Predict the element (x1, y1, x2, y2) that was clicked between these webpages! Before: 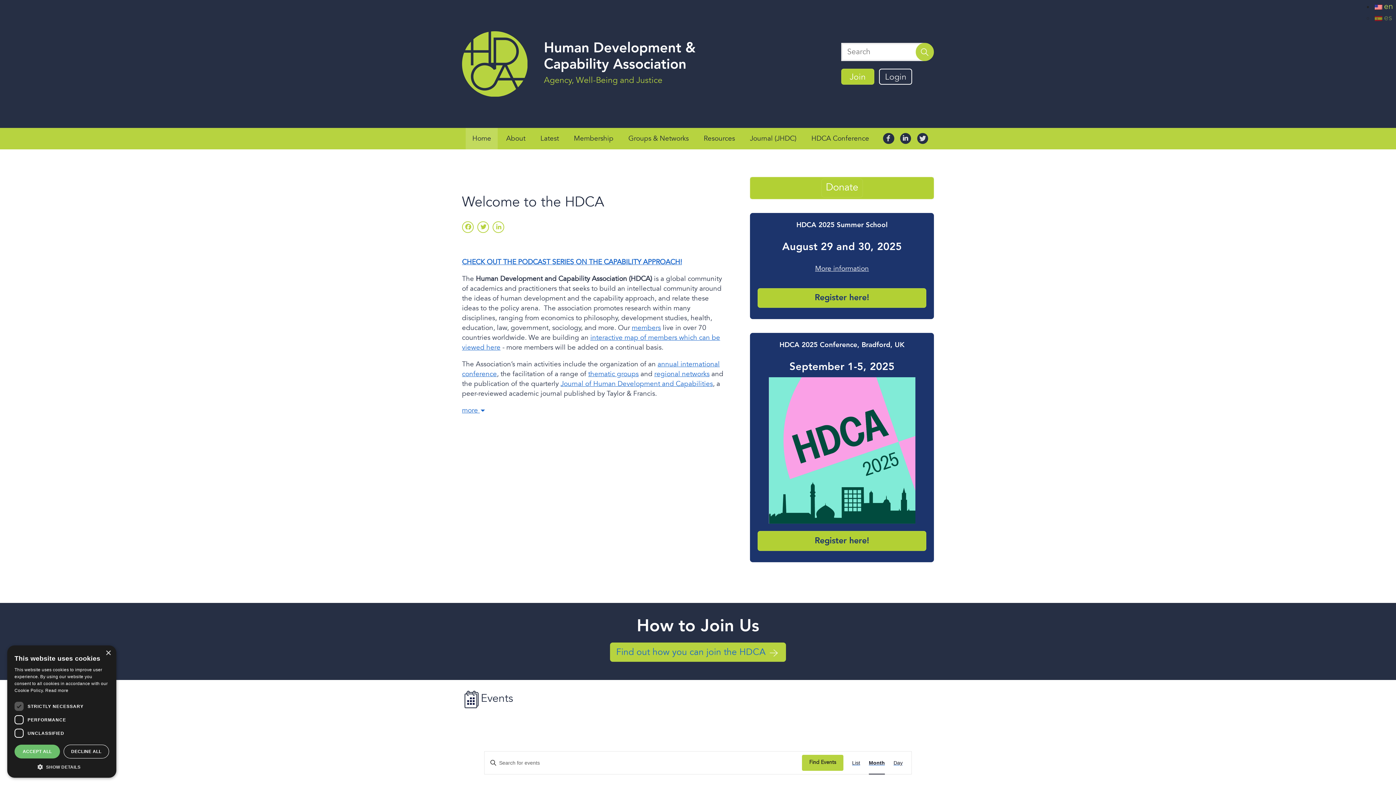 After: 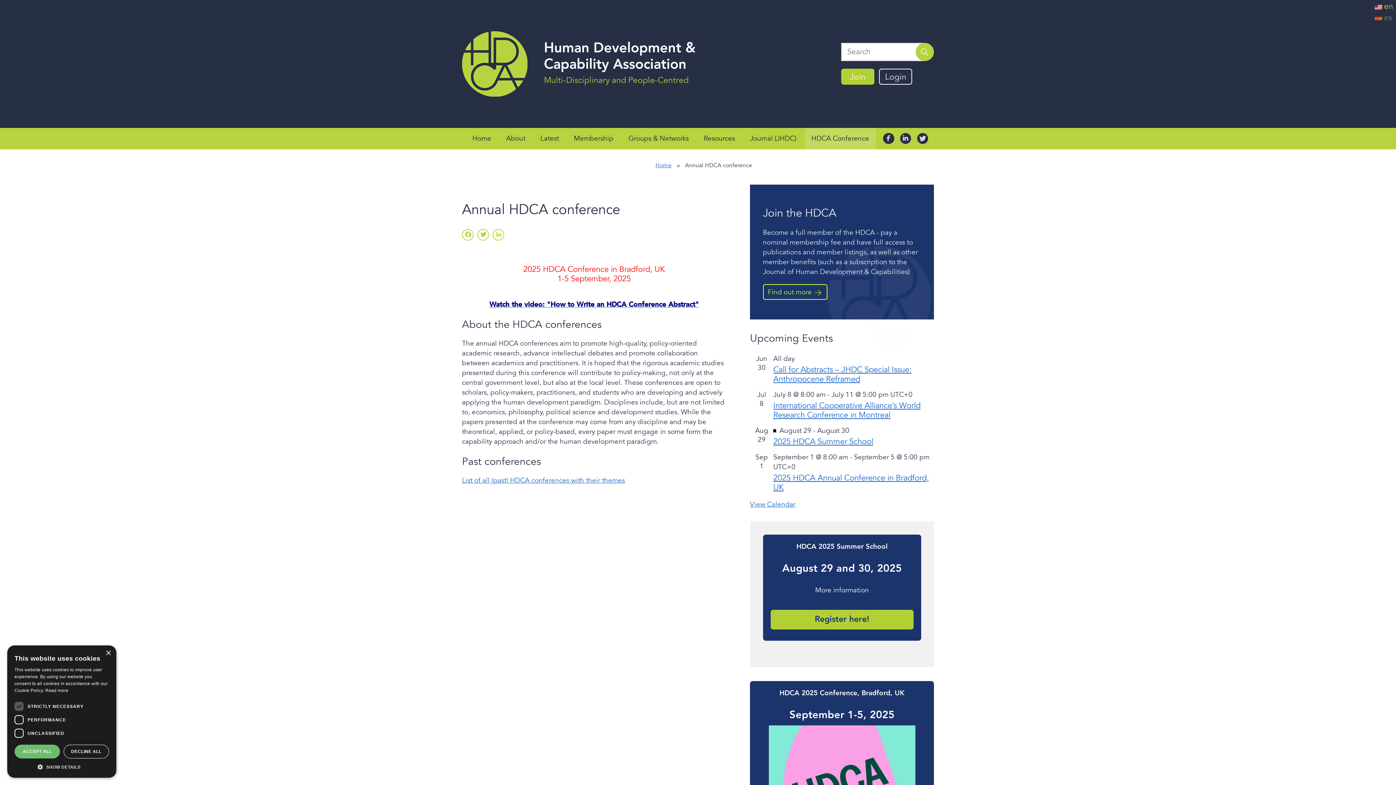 Action: bbox: (805, 127, 875, 149) label: HDCA Conference